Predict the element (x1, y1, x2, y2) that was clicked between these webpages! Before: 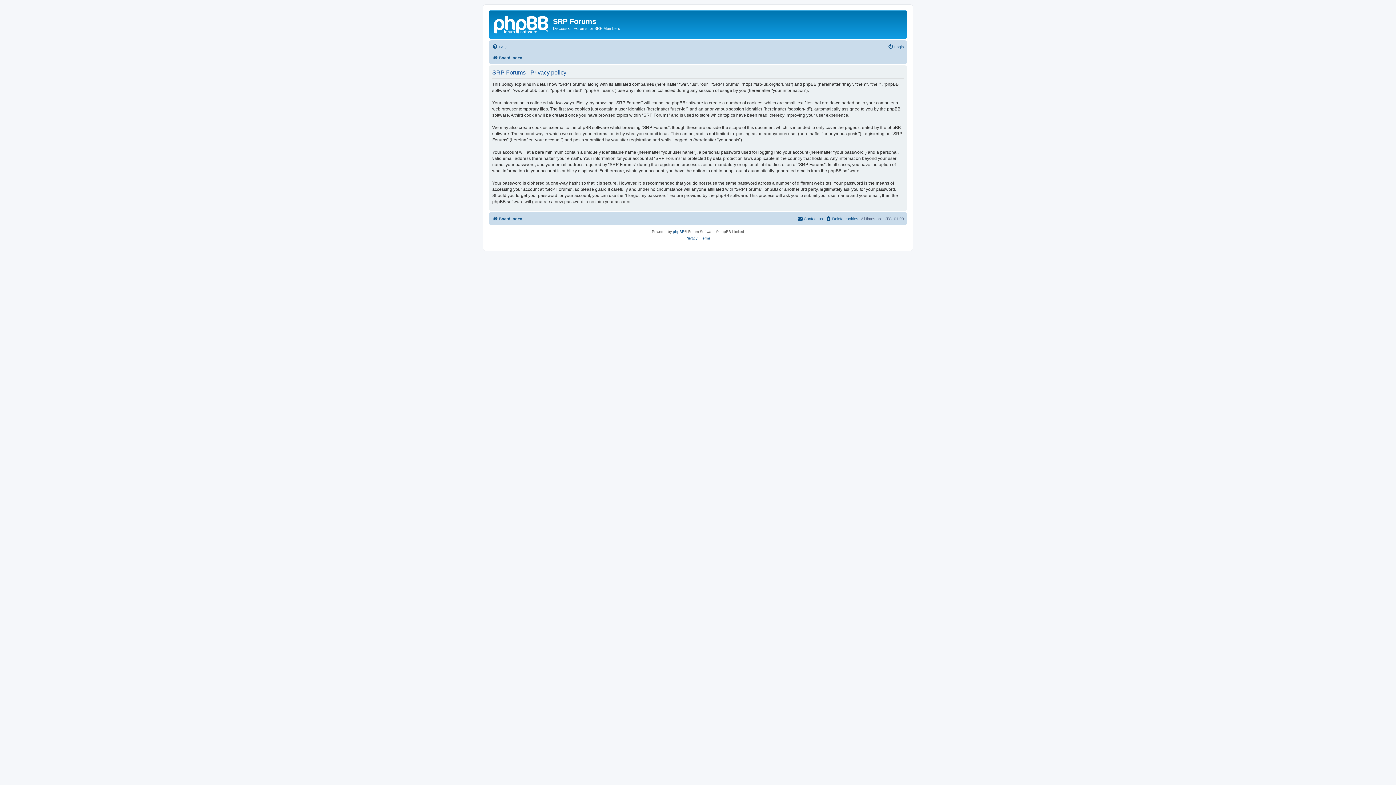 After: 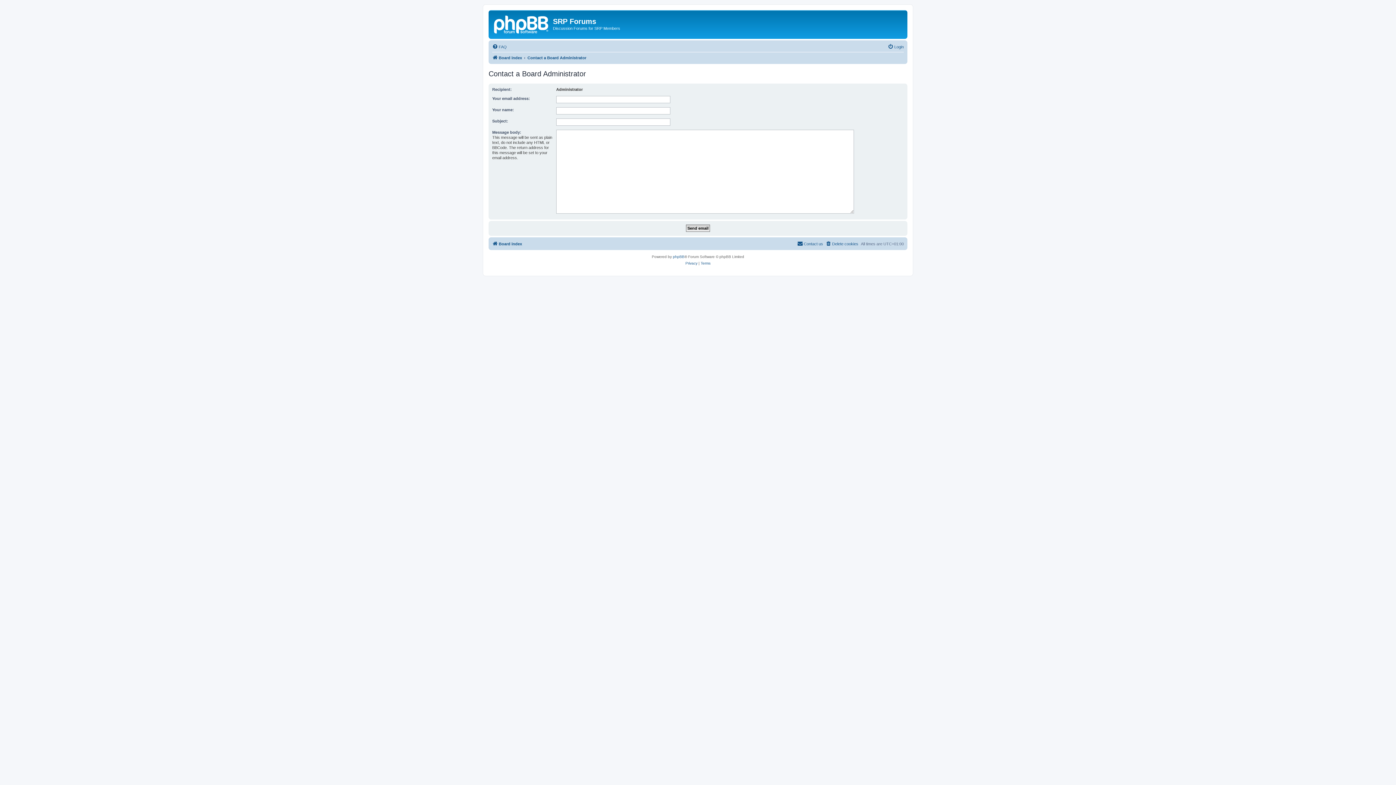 Action: label: Contact us bbox: (797, 214, 823, 223)